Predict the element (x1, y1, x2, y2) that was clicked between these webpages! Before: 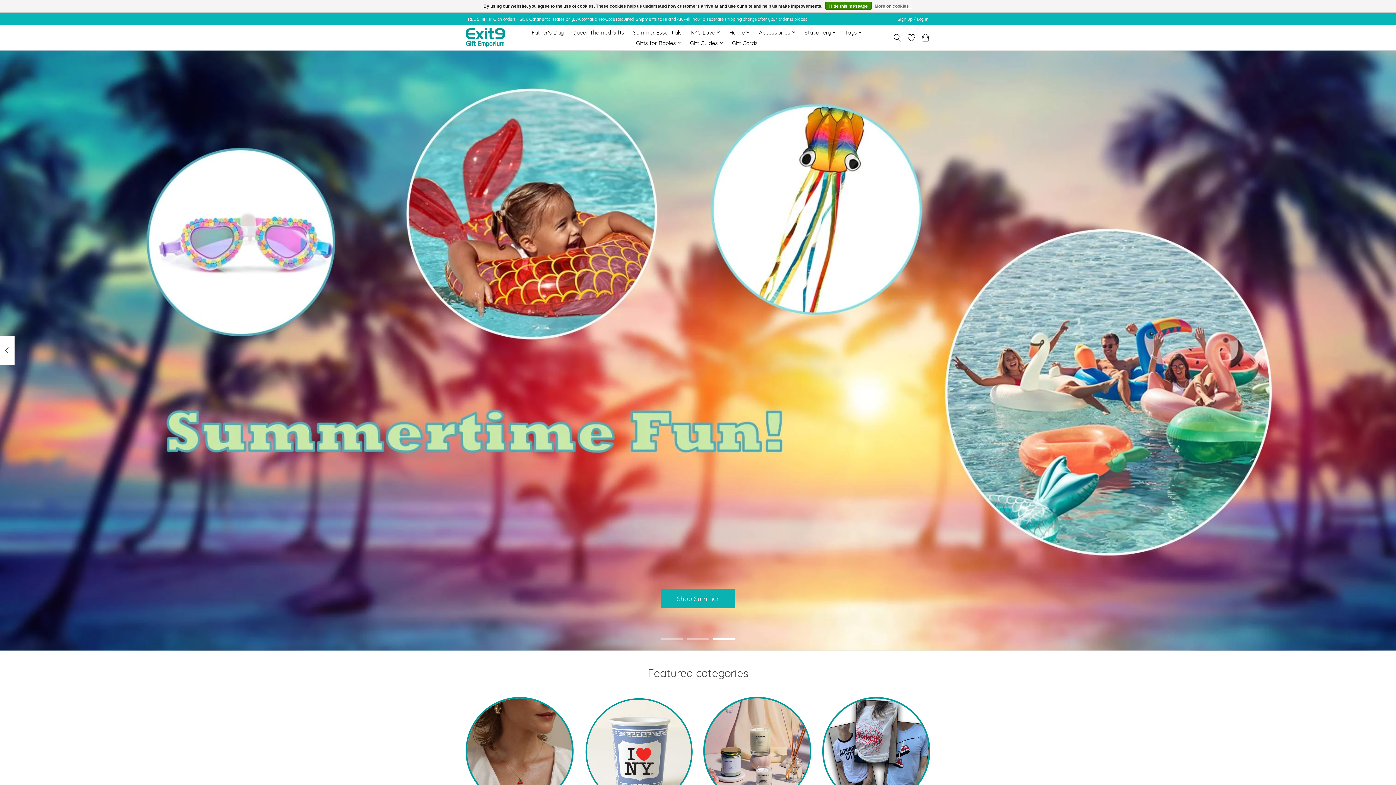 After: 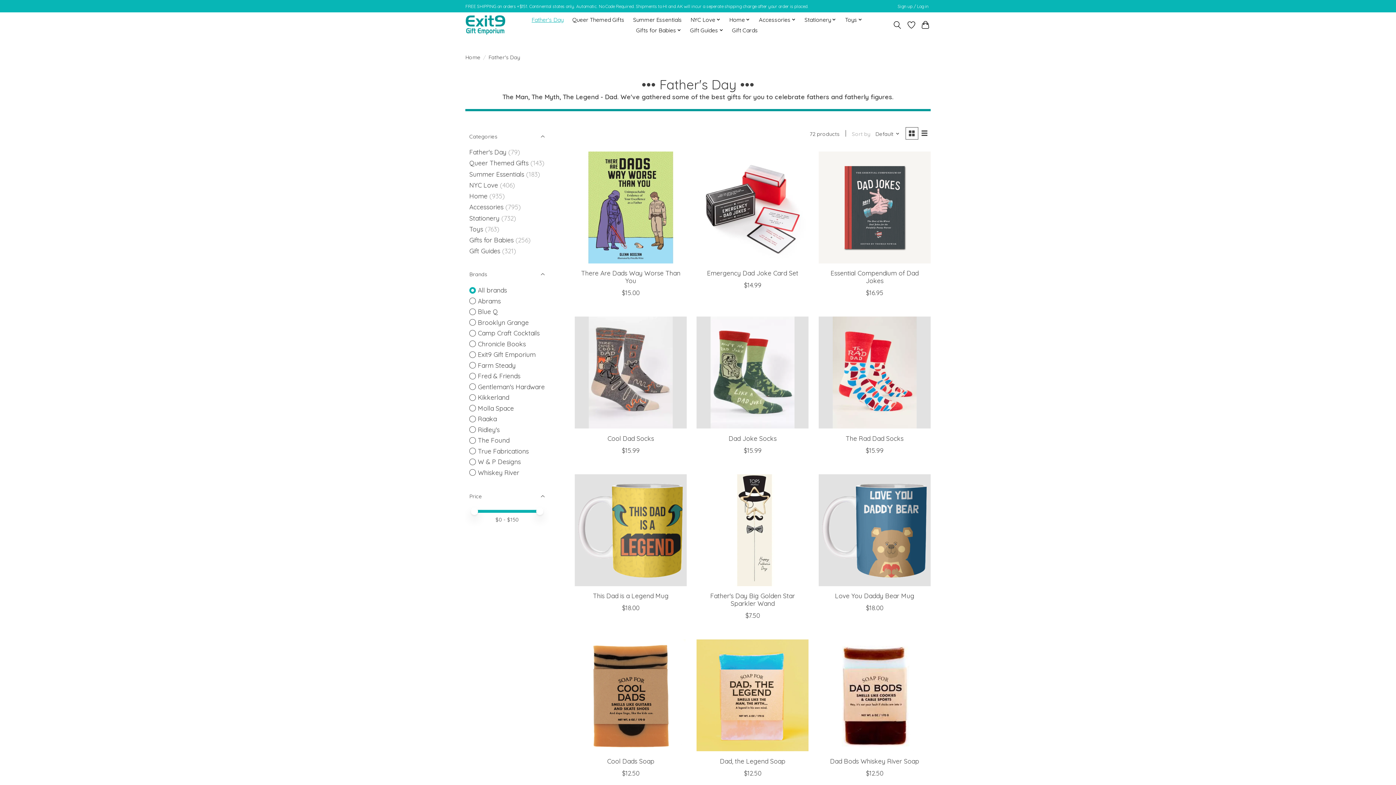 Action: bbox: (529, 27, 566, 37) label: Father's Day